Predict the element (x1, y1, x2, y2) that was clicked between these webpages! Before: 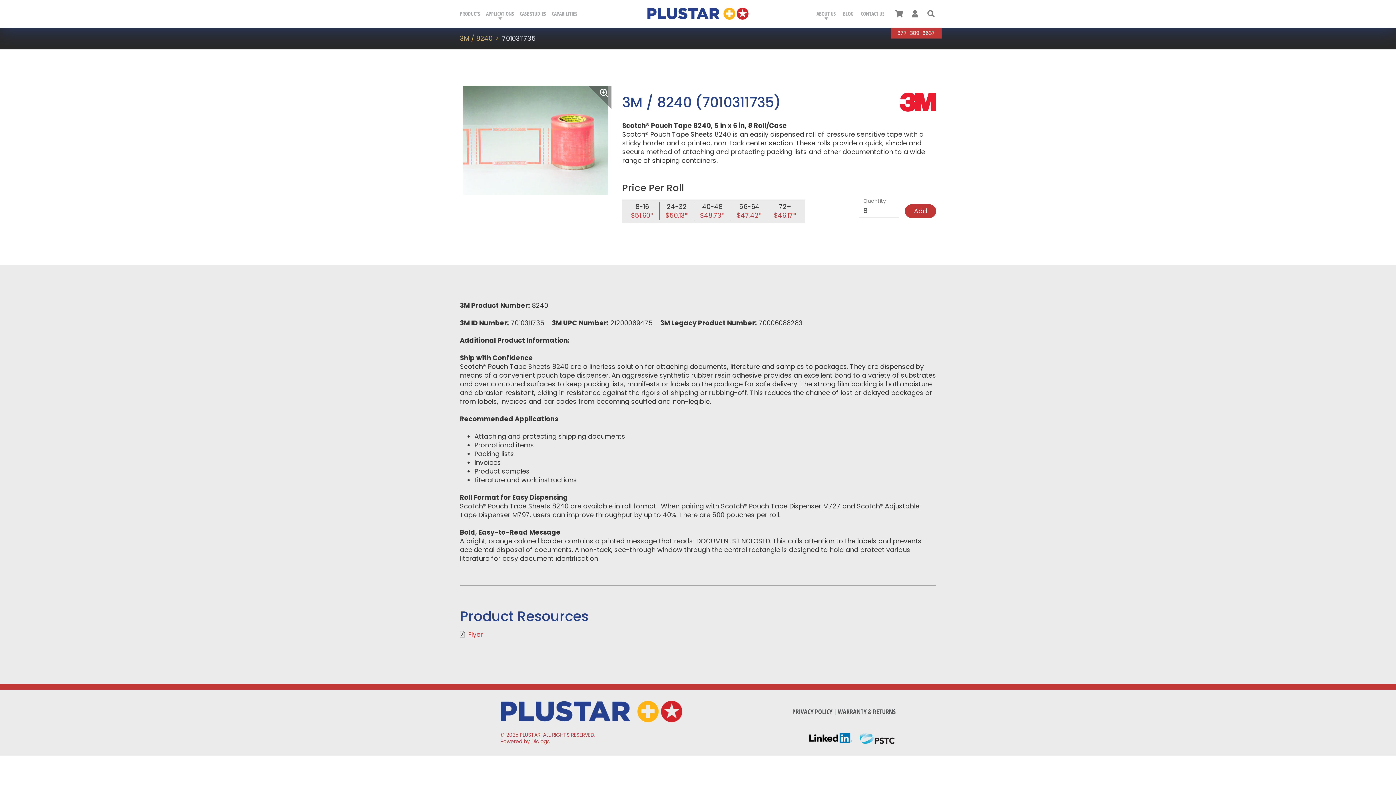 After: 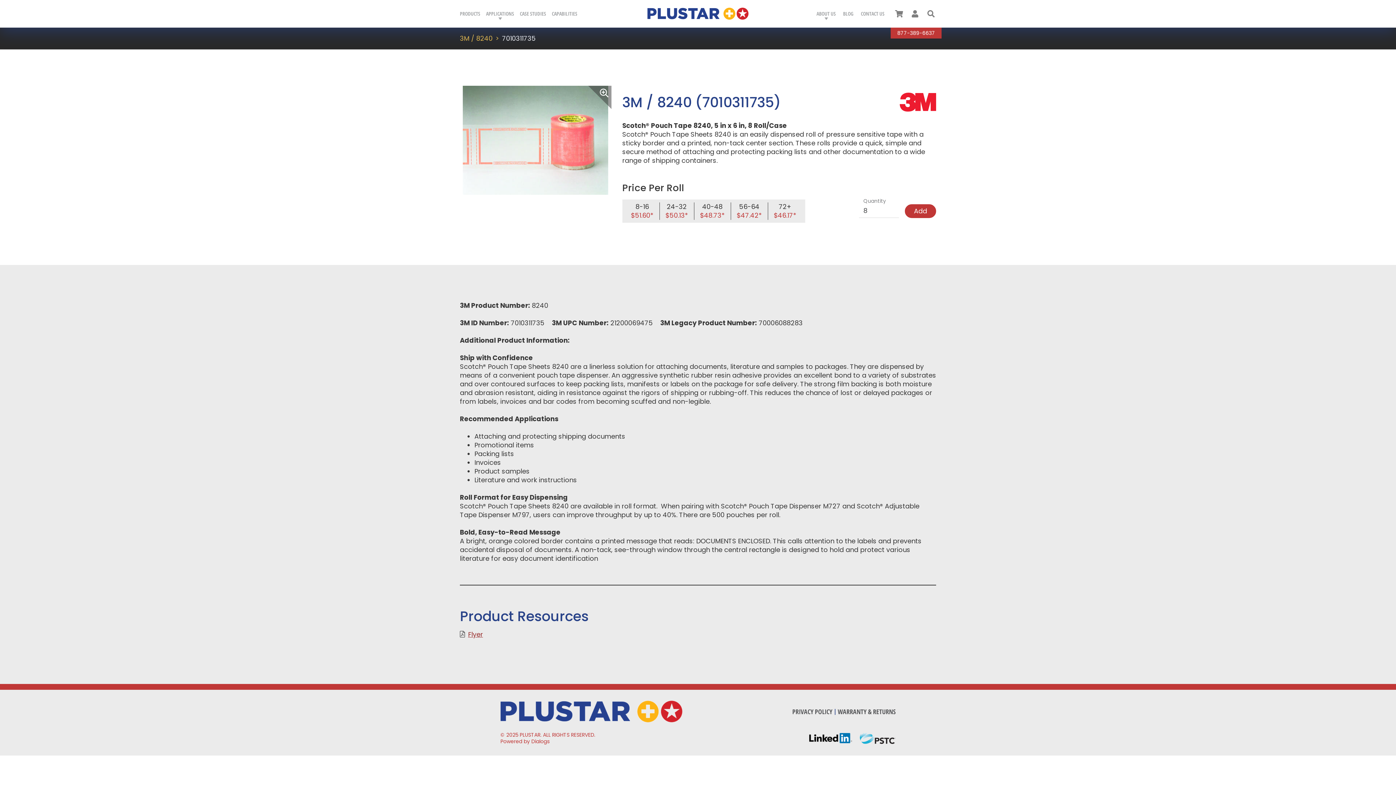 Action: bbox: (460, 630, 483, 639) label:  Flyer